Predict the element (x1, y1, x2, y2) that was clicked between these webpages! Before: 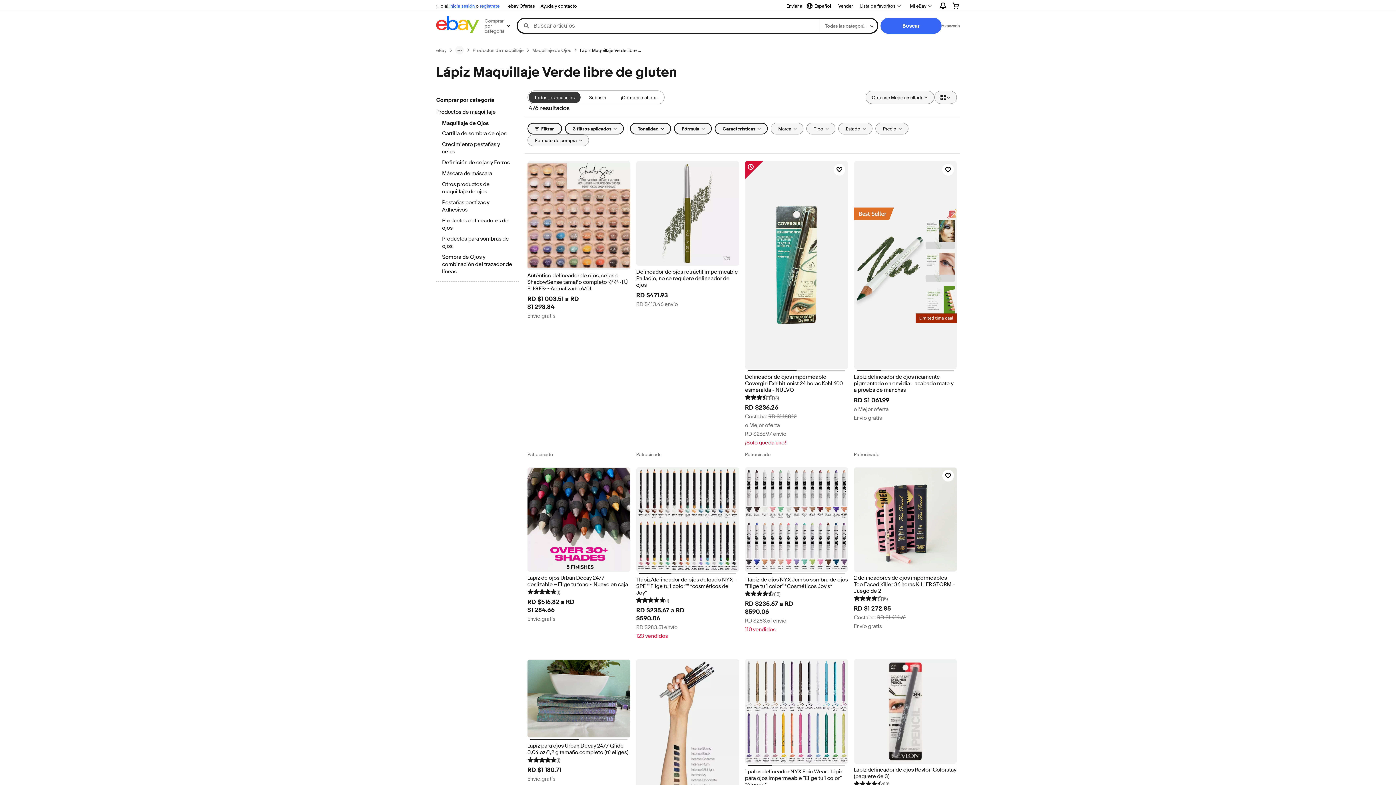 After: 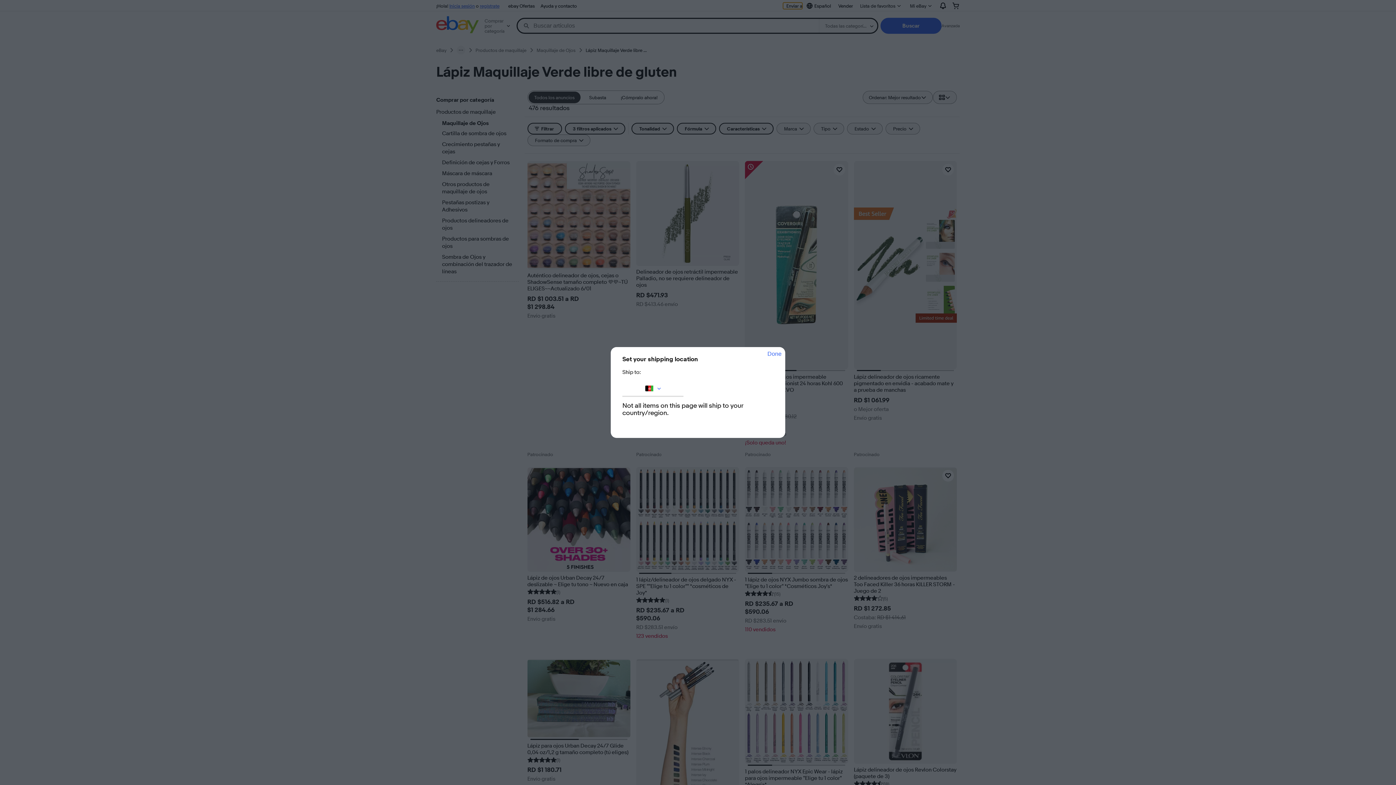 Action: bbox: (783, 2, 802, 9) label: Enviar a